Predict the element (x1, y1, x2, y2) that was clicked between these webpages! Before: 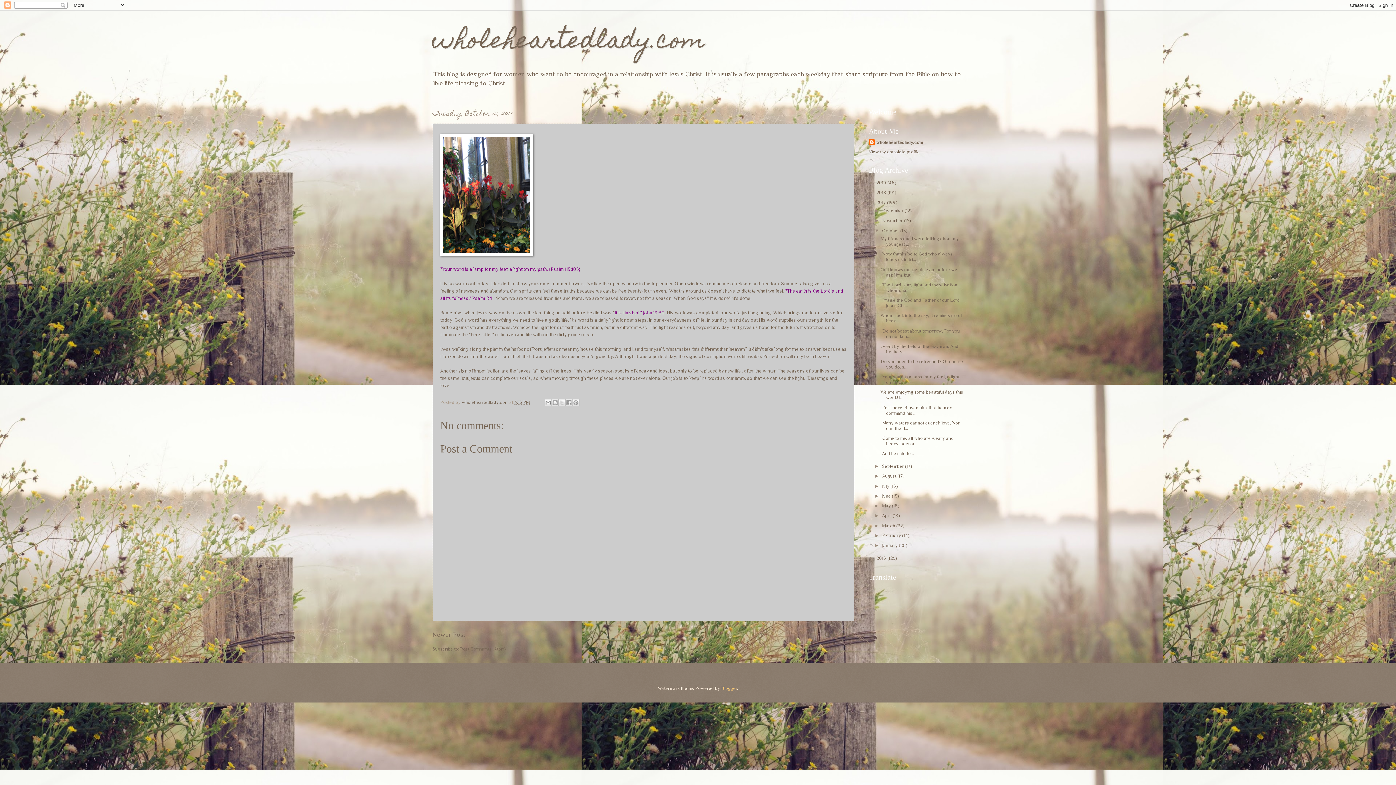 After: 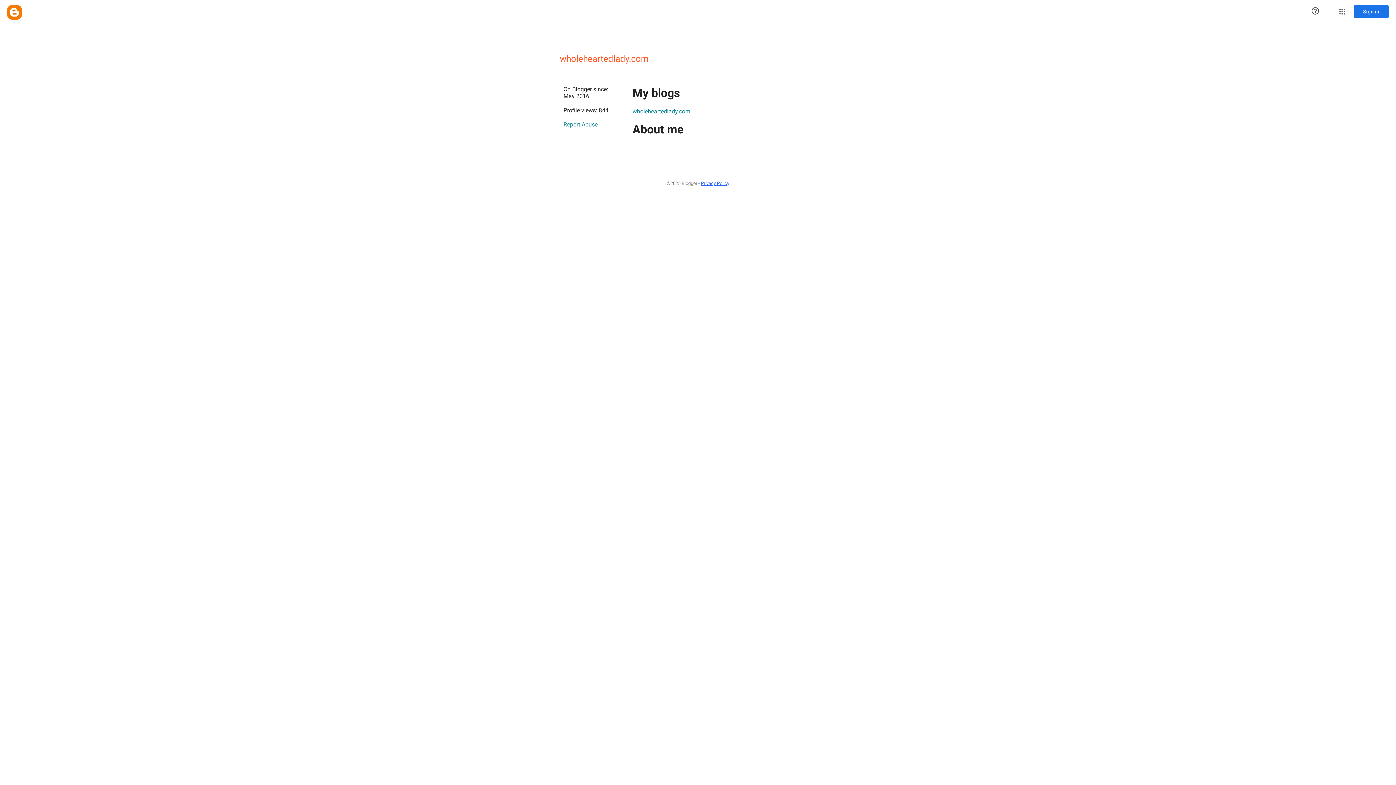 Action: label: wholeheartedlady.com bbox: (869, 139, 922, 146)